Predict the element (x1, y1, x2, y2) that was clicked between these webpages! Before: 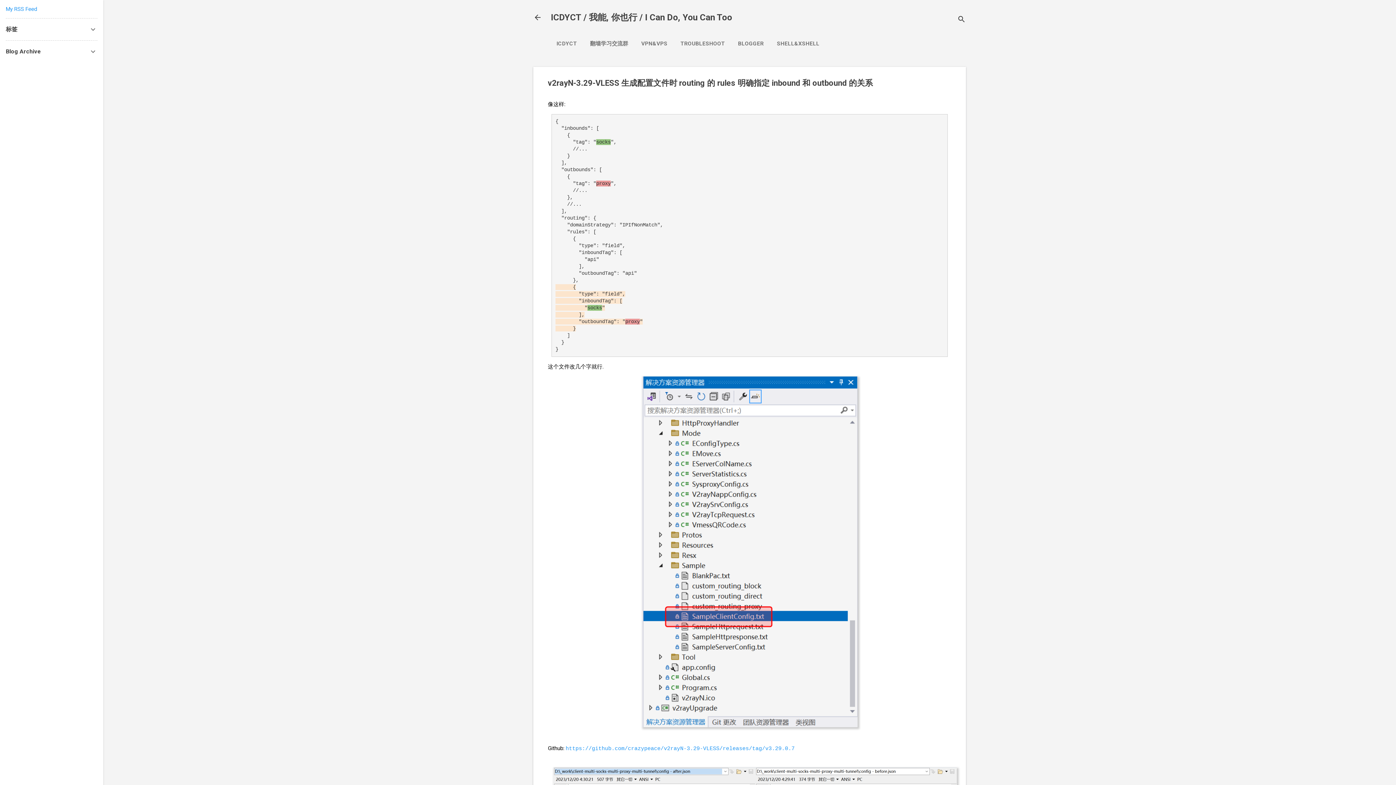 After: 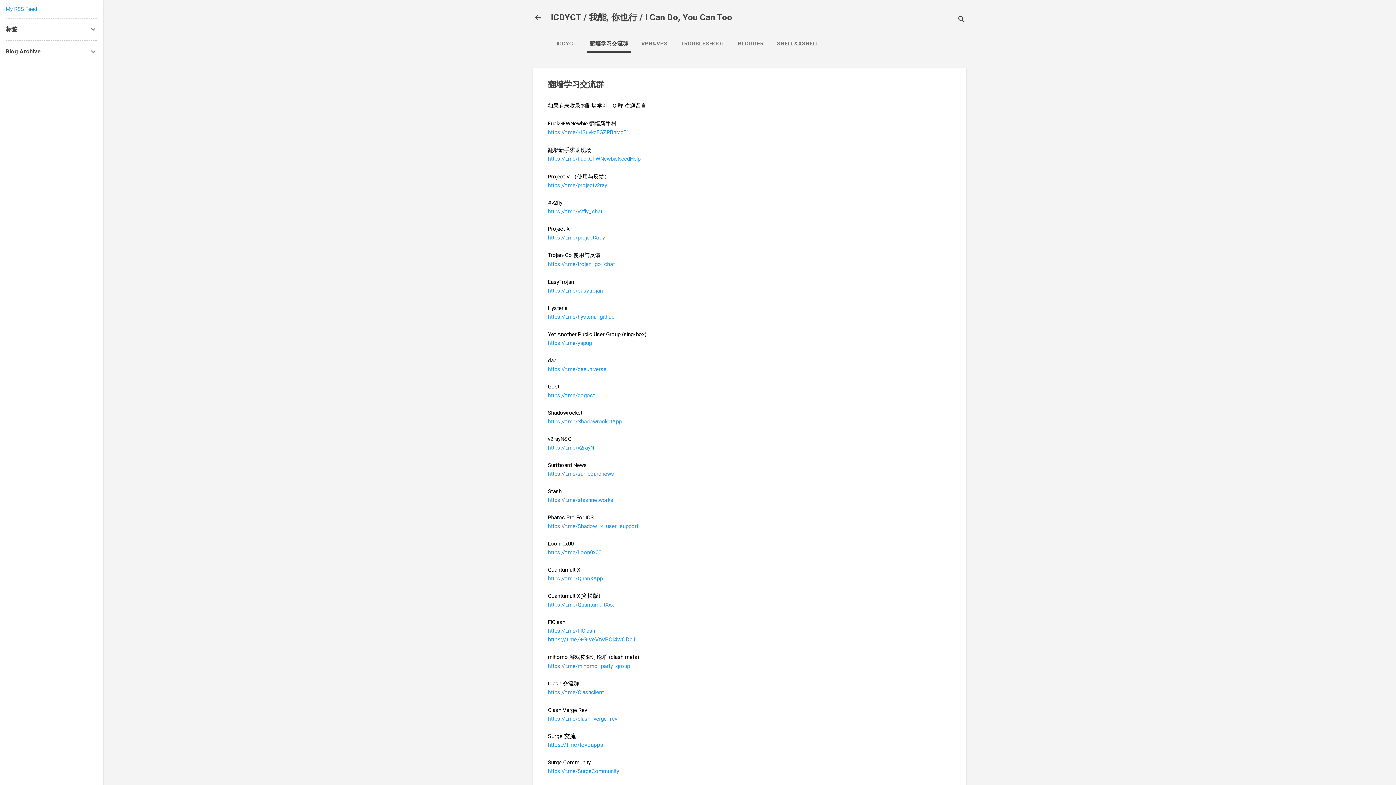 Action: label: 翻墙学习交流群 bbox: (587, 36, 631, 51)